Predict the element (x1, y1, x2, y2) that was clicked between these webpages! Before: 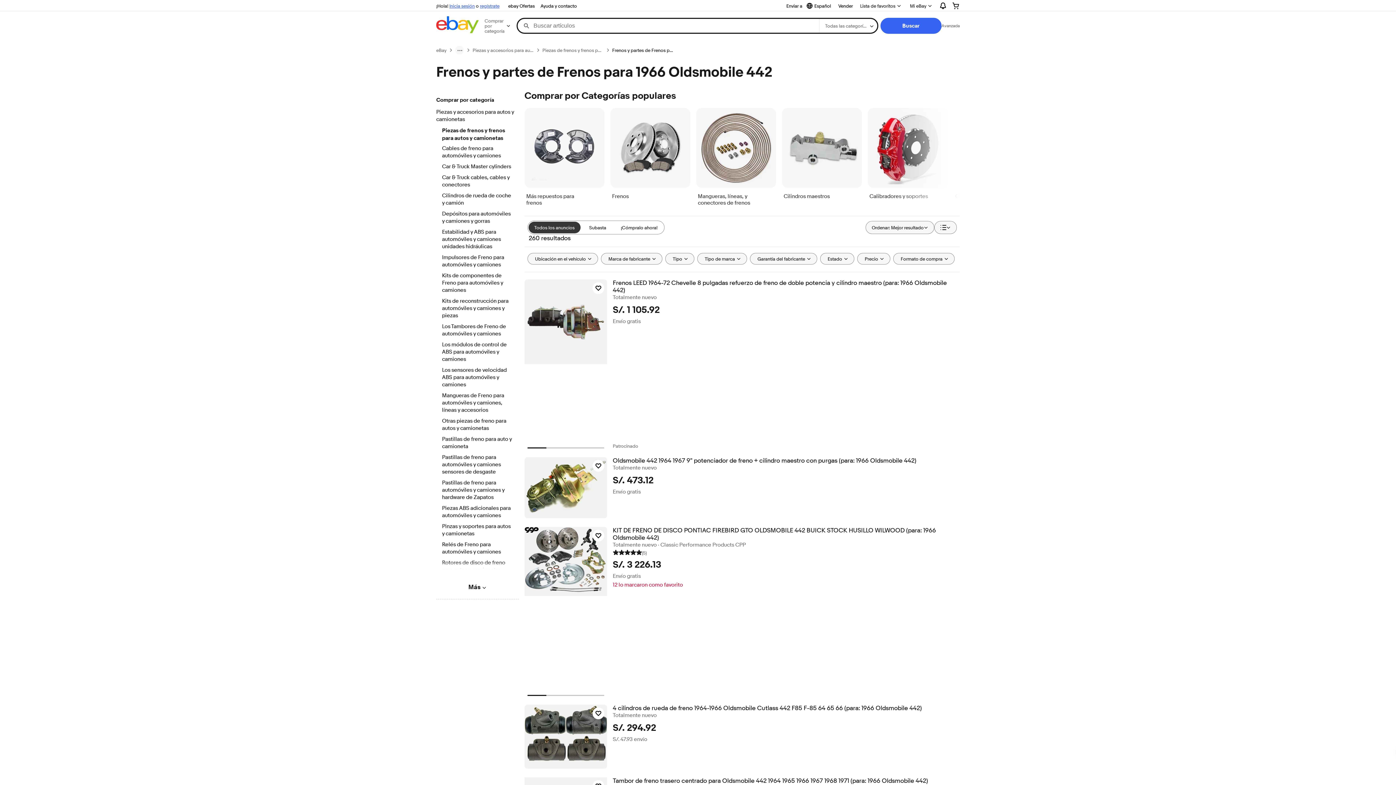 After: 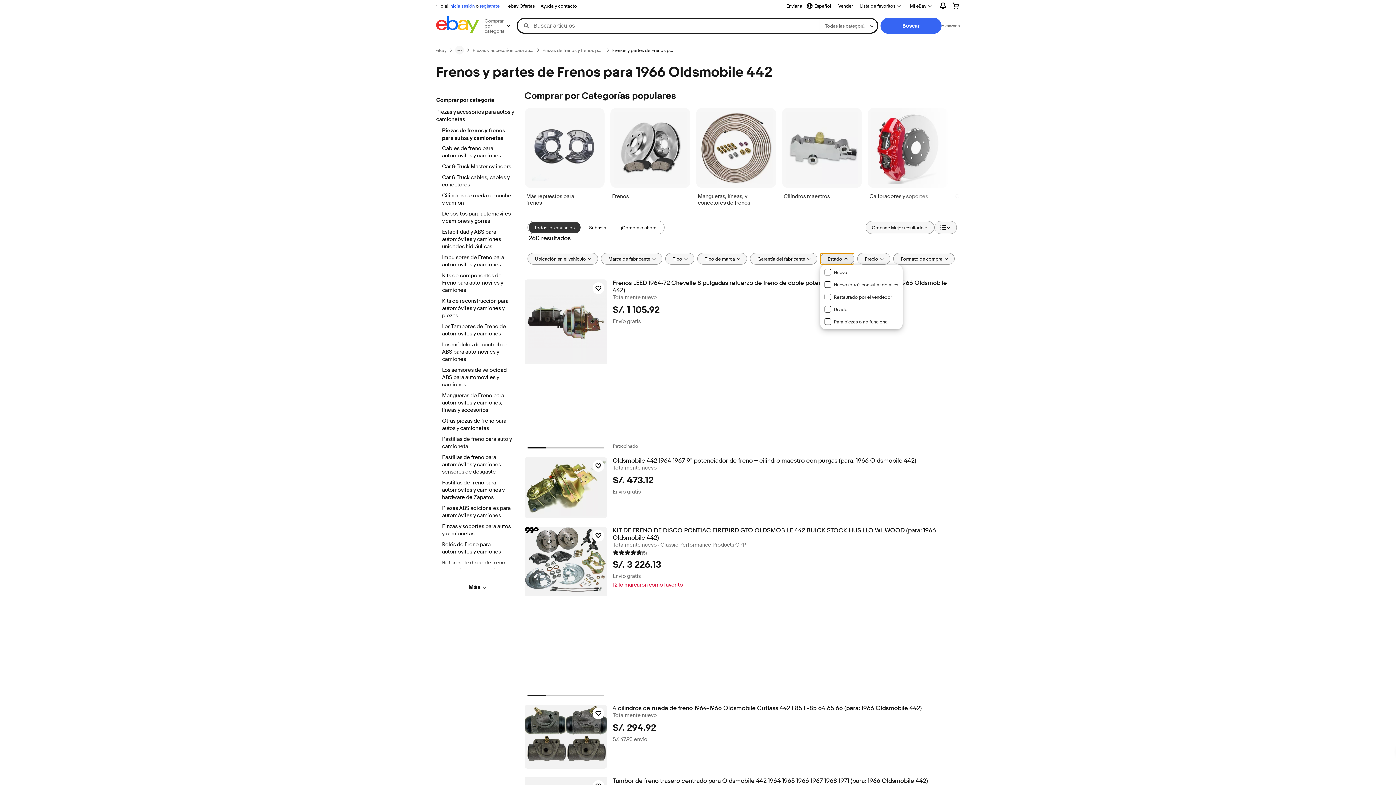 Action: bbox: (820, 253, 854, 264) label: Estado